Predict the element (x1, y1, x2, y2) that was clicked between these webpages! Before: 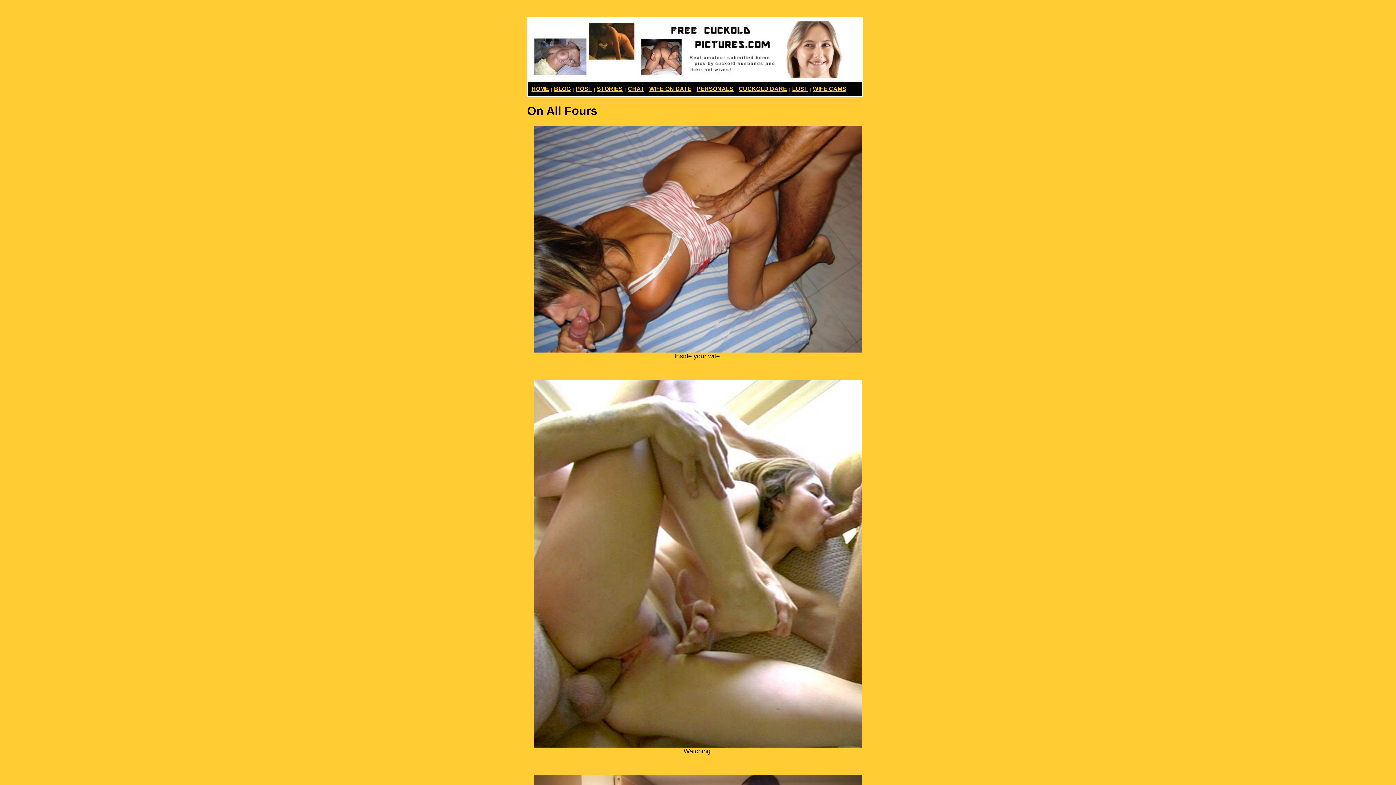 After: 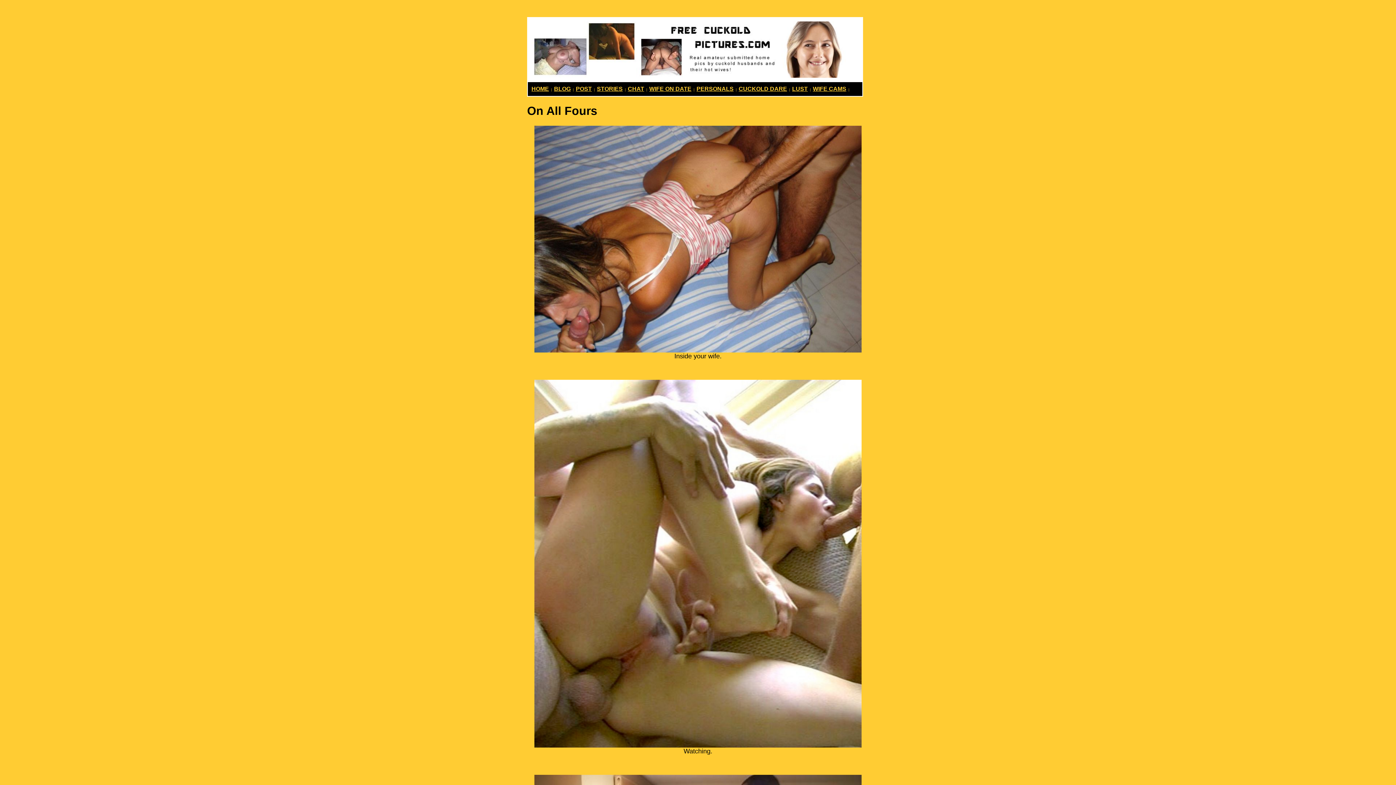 Action: label: CUCKOLD DARE bbox: (738, 85, 787, 92)